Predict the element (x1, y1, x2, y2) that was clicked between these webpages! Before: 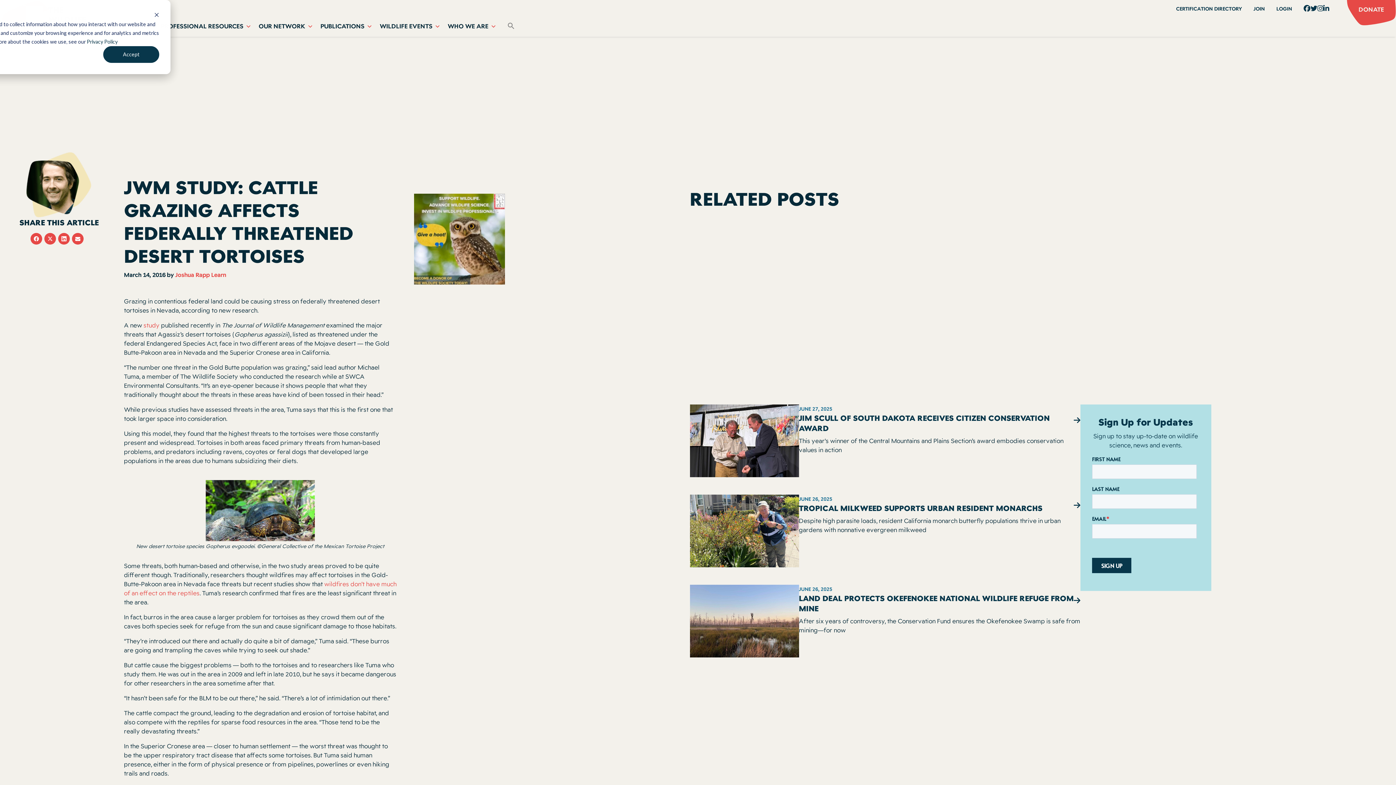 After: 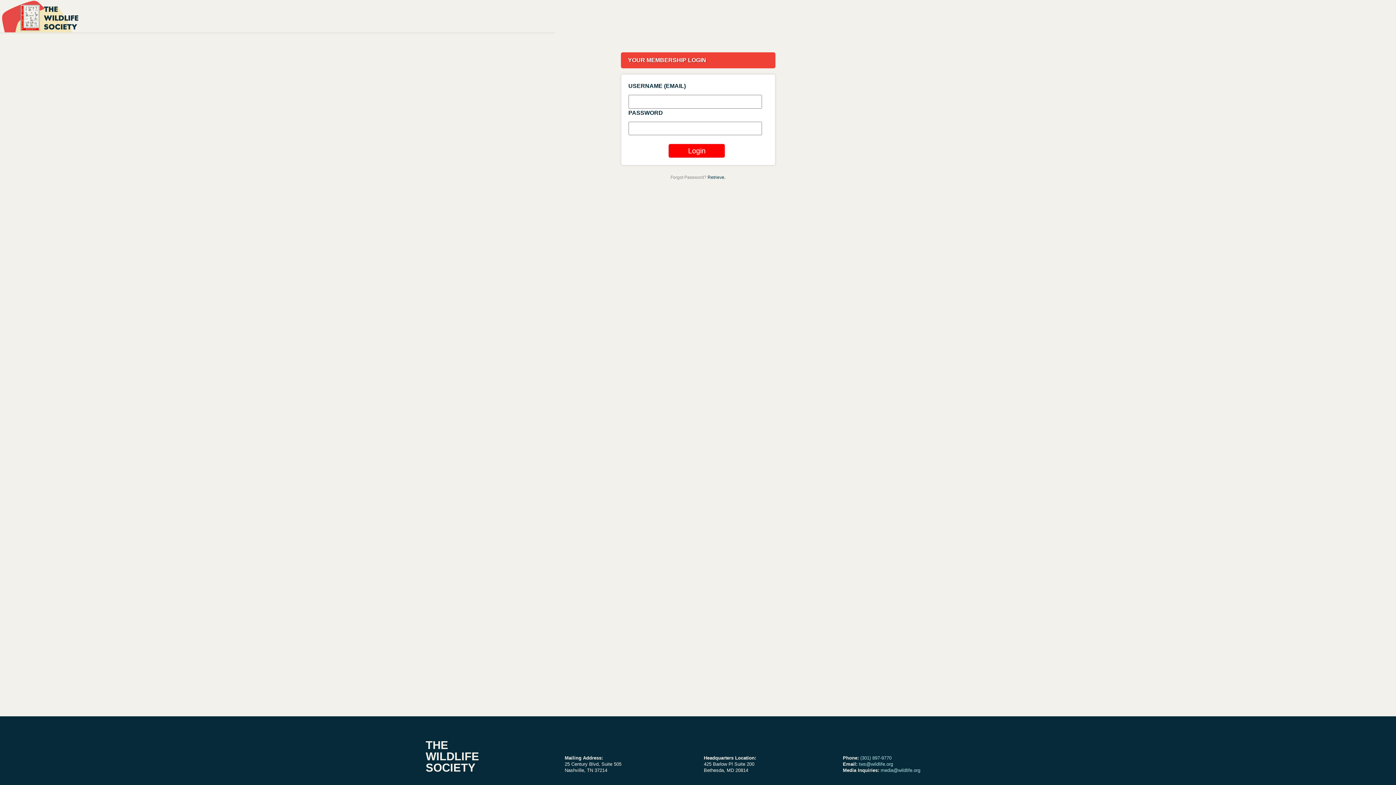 Action: bbox: (1270, 1, 1298, 16) label: LOGIN